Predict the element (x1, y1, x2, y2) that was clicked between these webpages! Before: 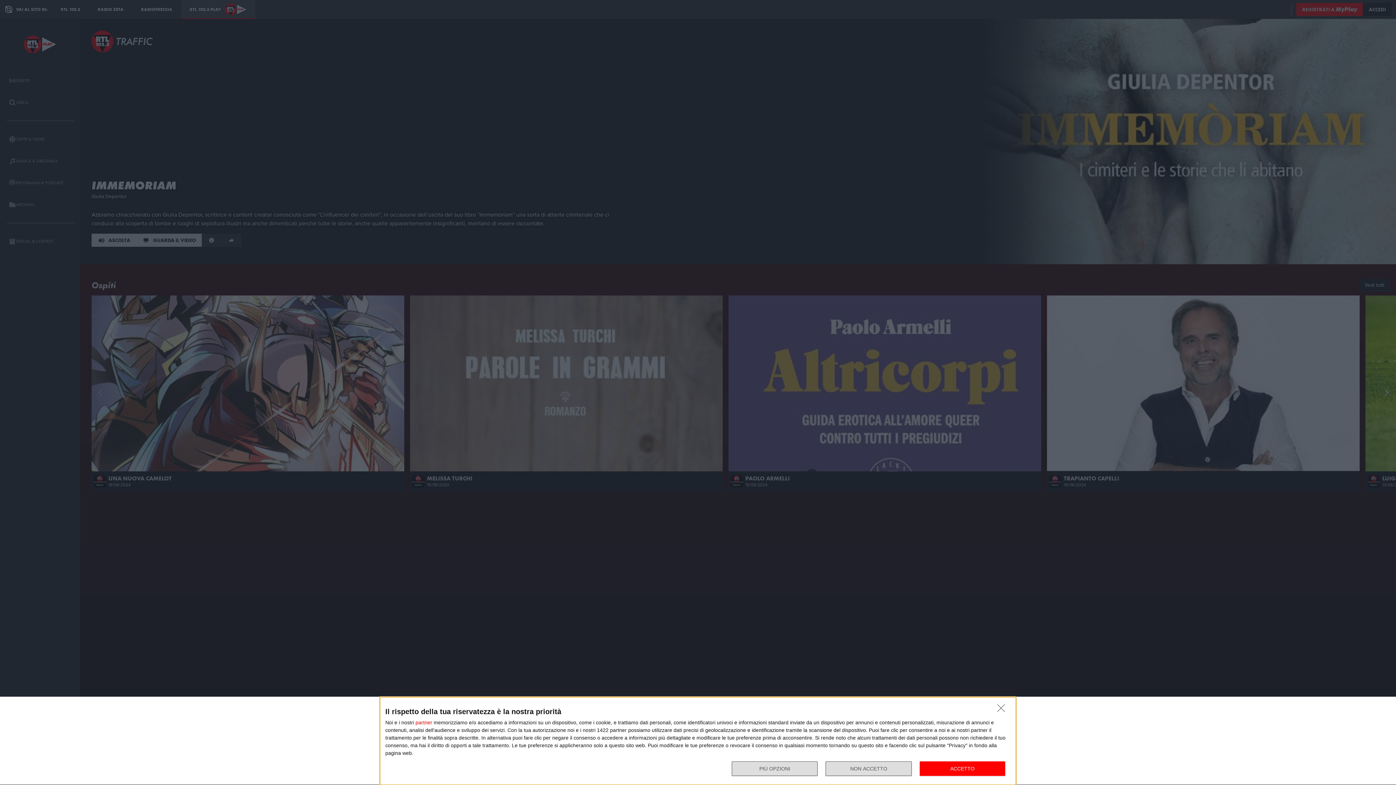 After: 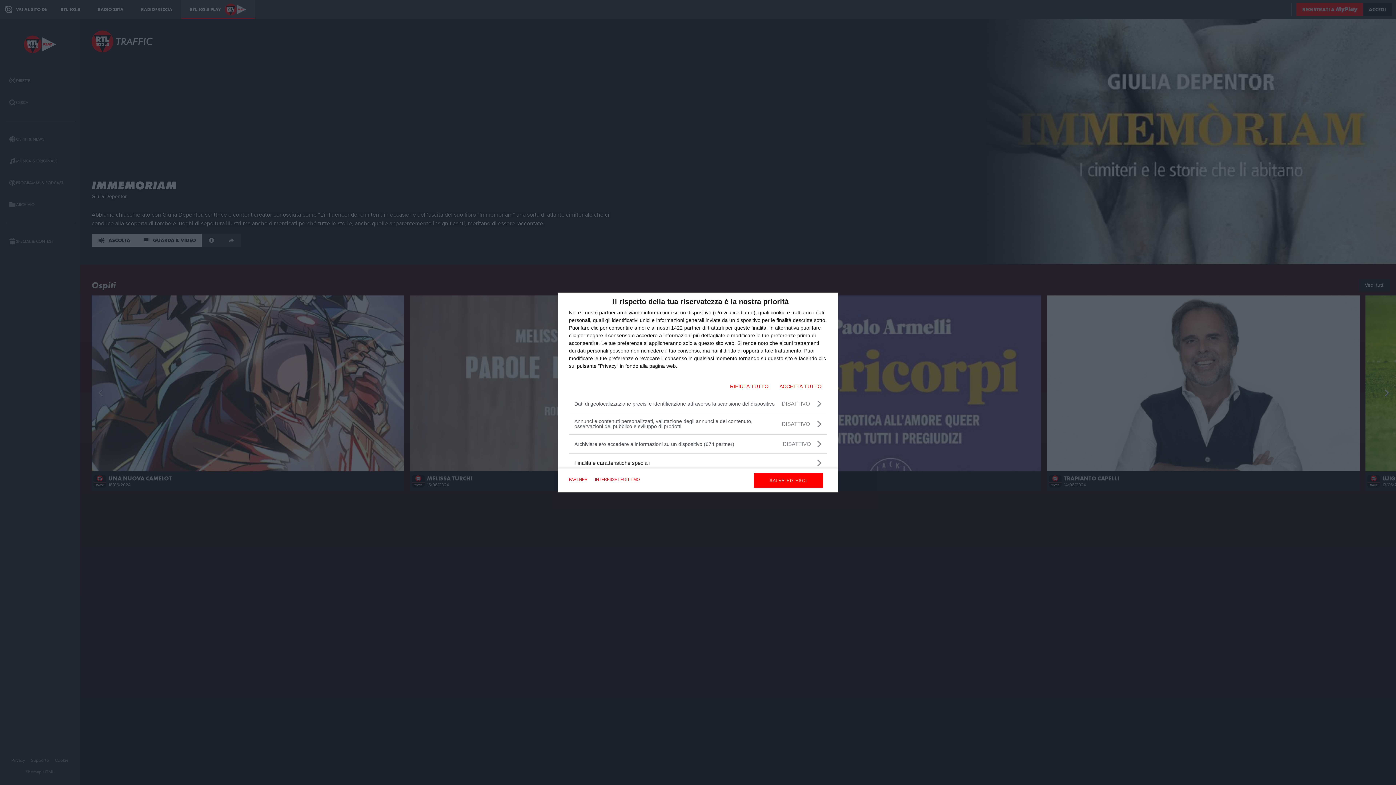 Action: label: PIÙ OPZIONI bbox: (732, 761, 817, 776)